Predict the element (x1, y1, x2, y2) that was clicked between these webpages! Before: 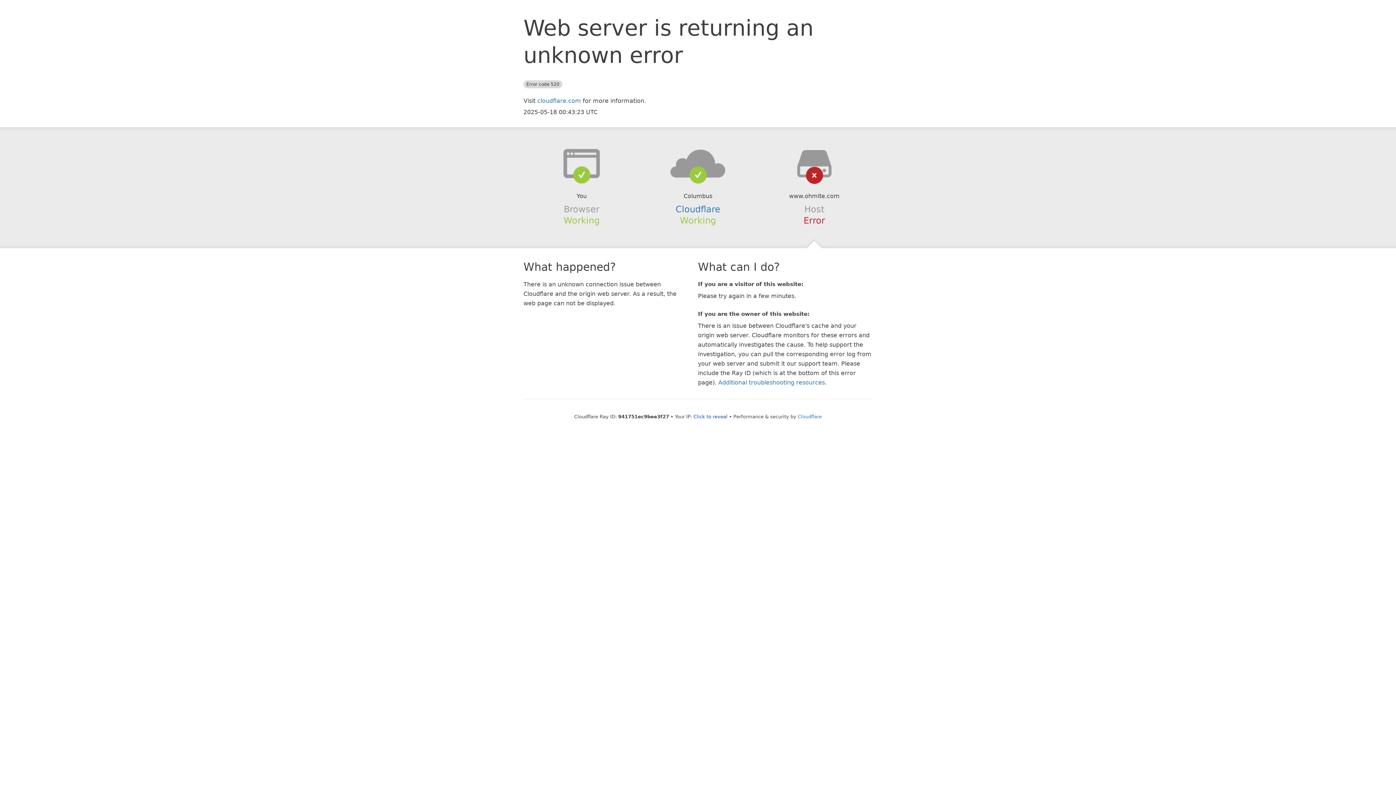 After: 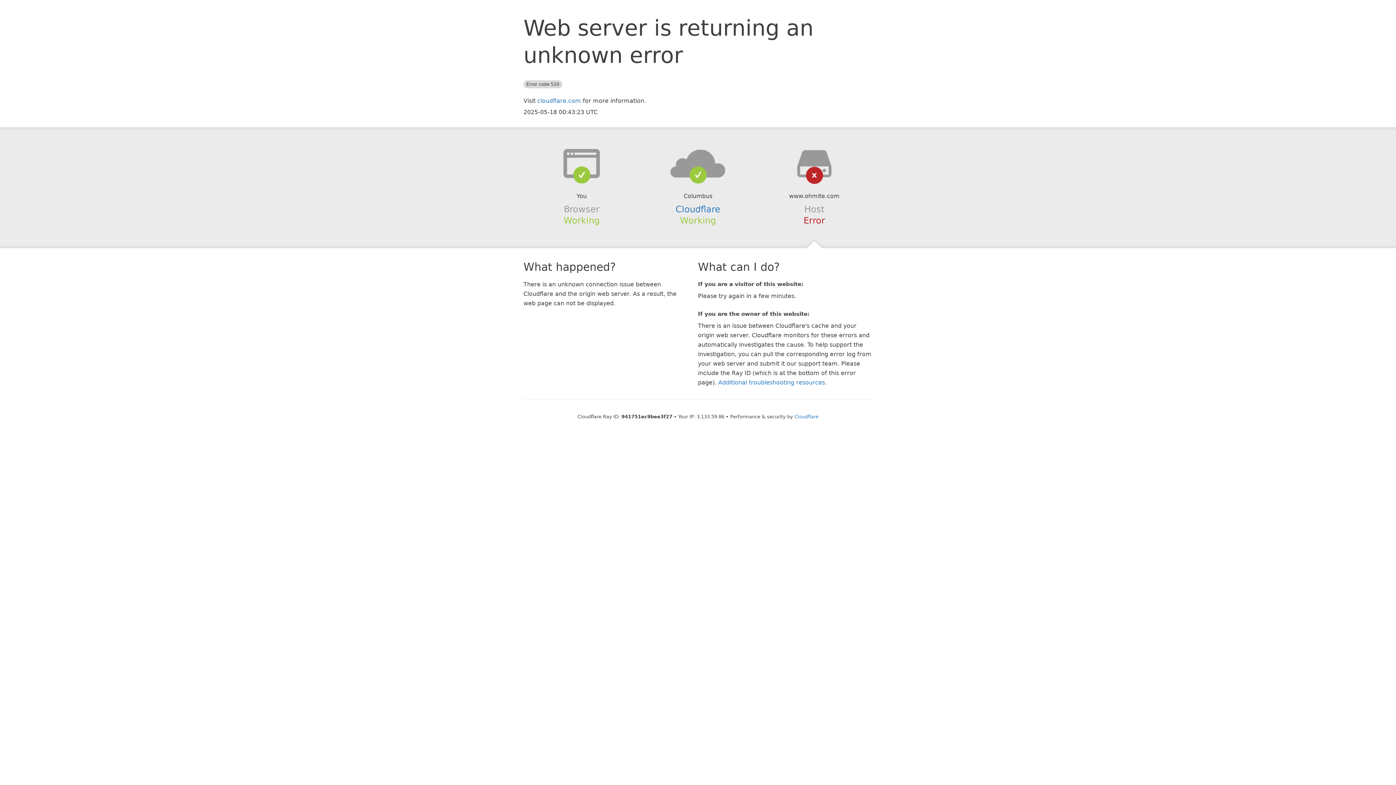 Action: label: Click to reveal bbox: (693, 414, 727, 419)